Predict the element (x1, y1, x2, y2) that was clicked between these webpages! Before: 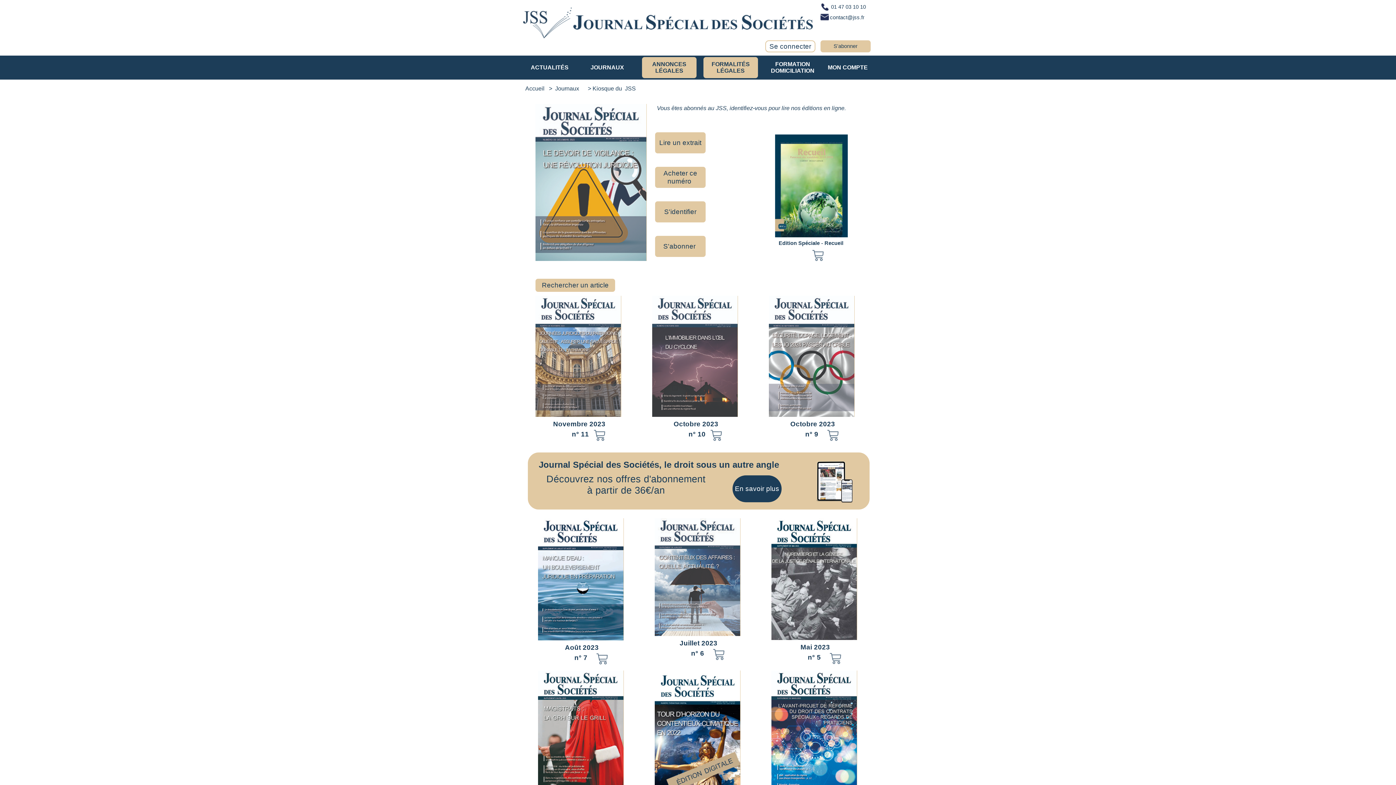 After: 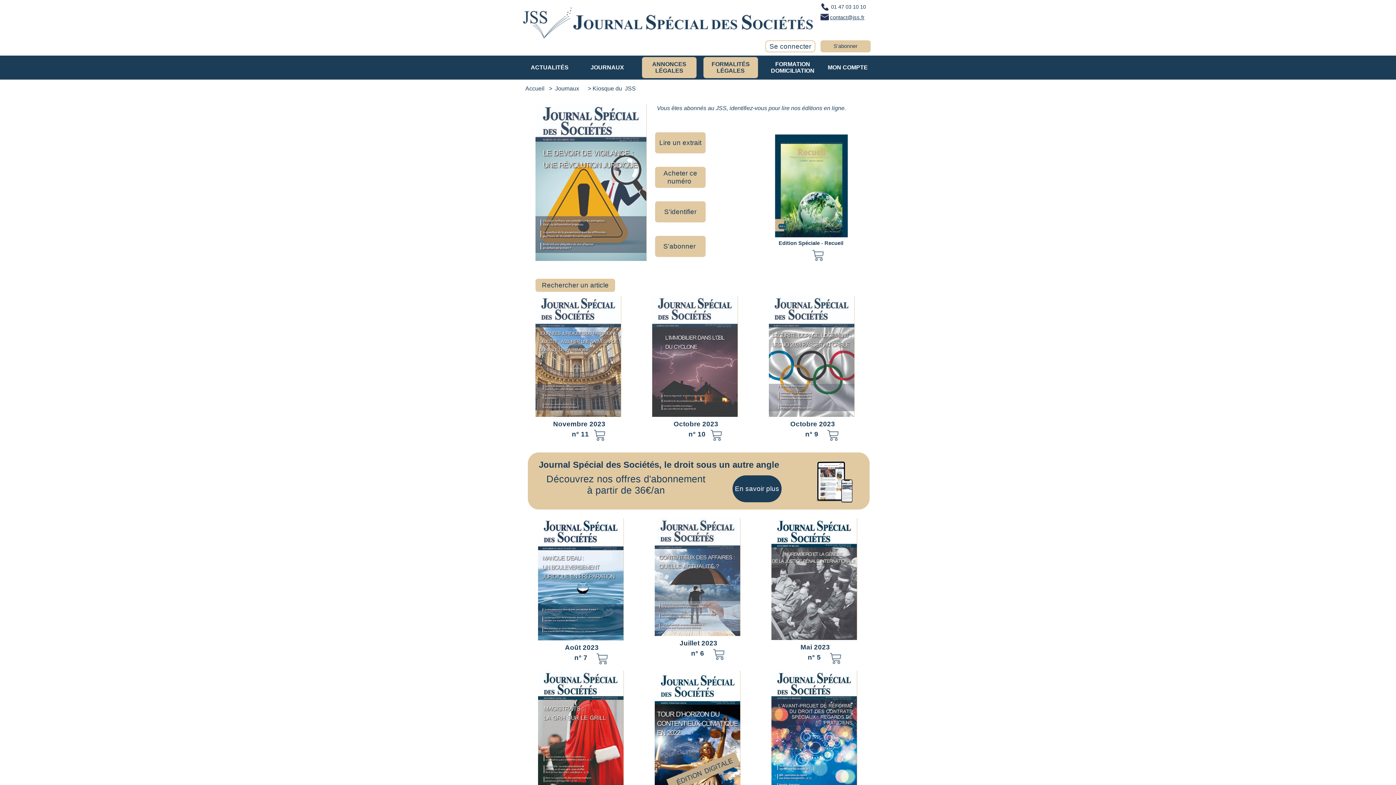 Action: bbox: (830, 14, 864, 20) label: contact@jss.fr